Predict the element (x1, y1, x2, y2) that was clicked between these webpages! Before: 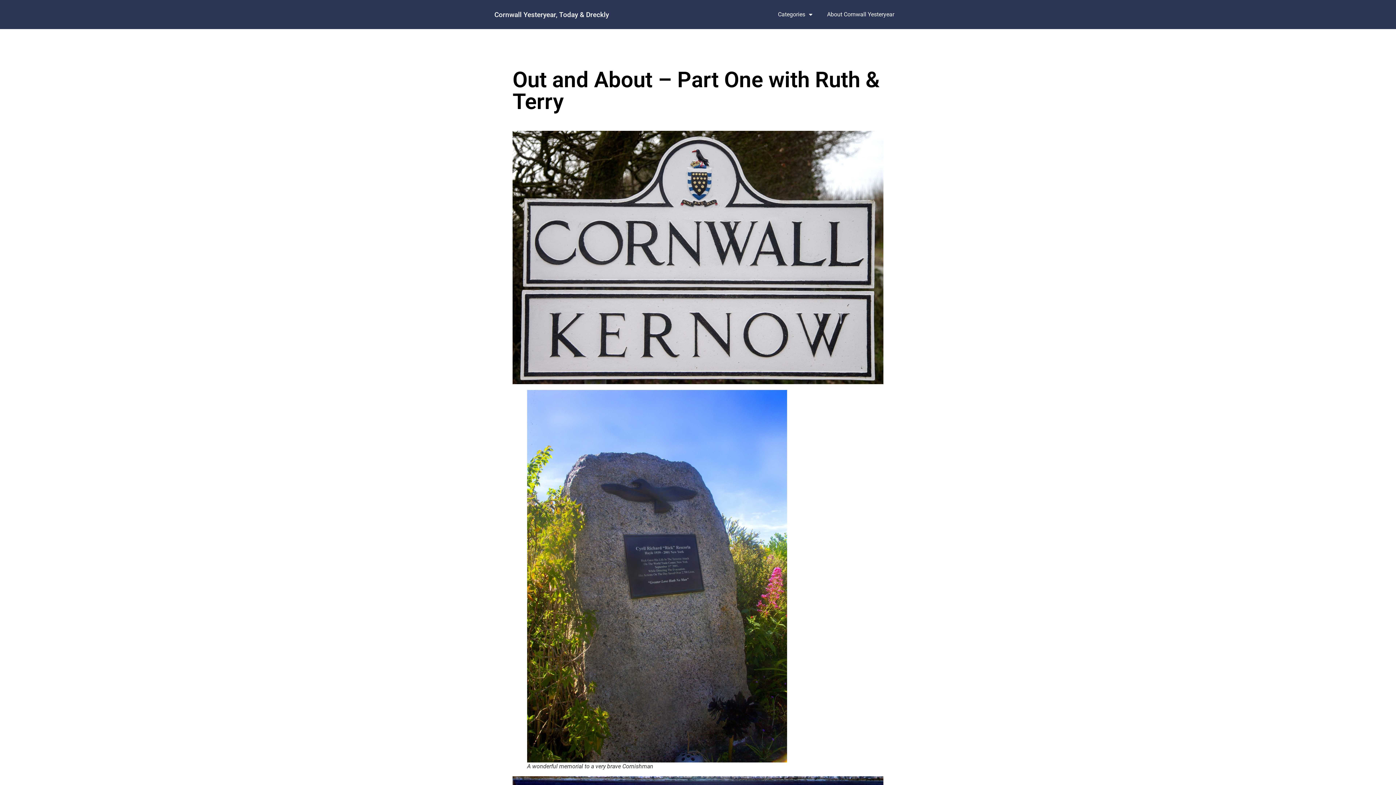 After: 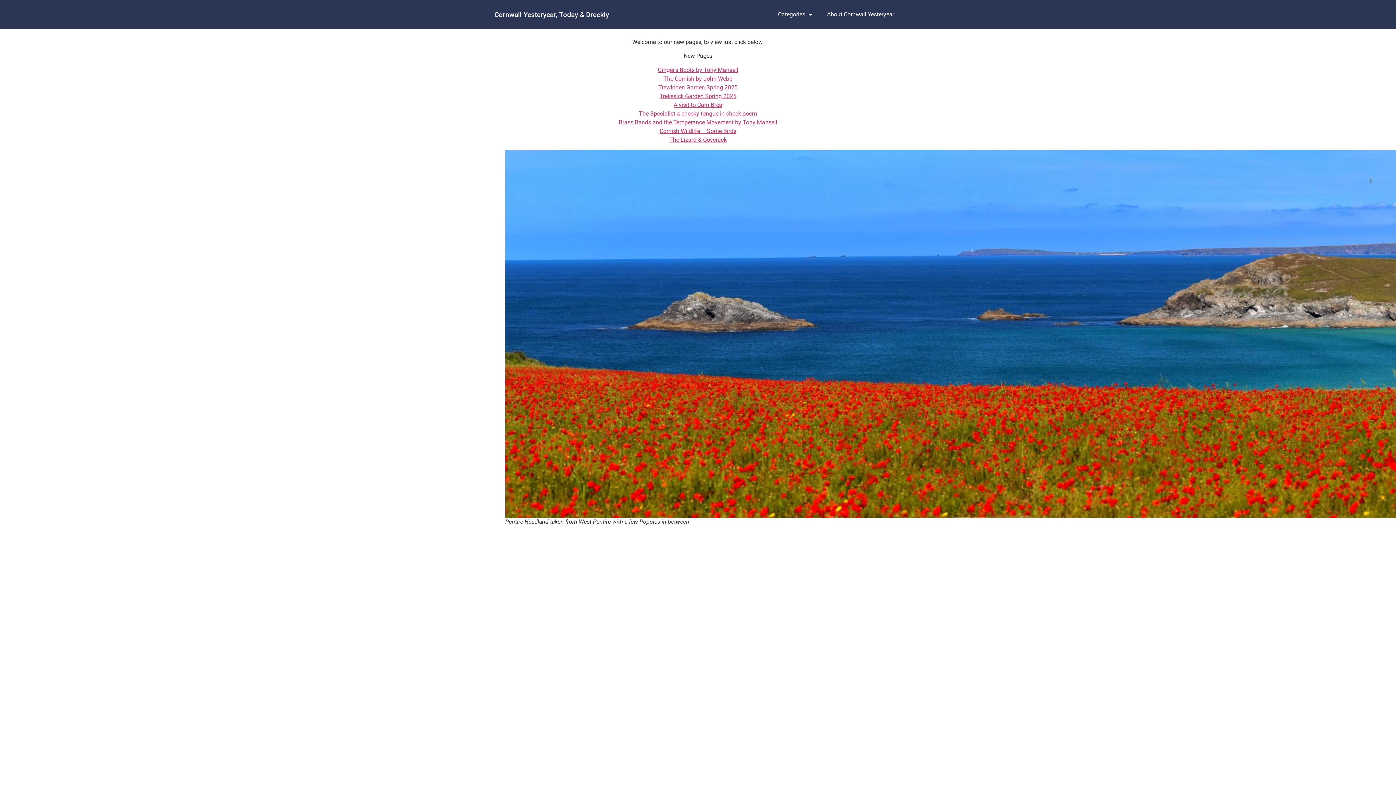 Action: bbox: (494, 10, 609, 18) label: Cornwall Yesteryear, Today & Dreckly